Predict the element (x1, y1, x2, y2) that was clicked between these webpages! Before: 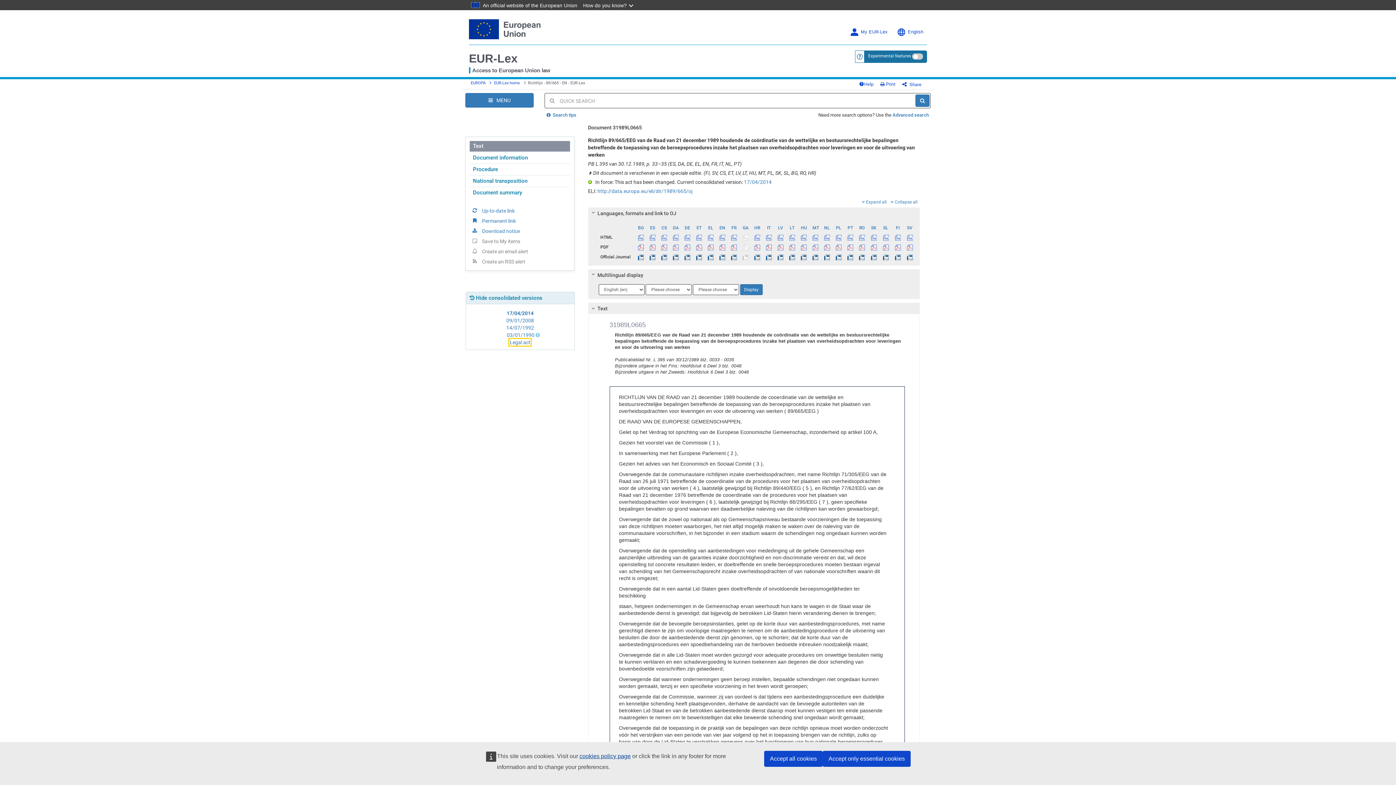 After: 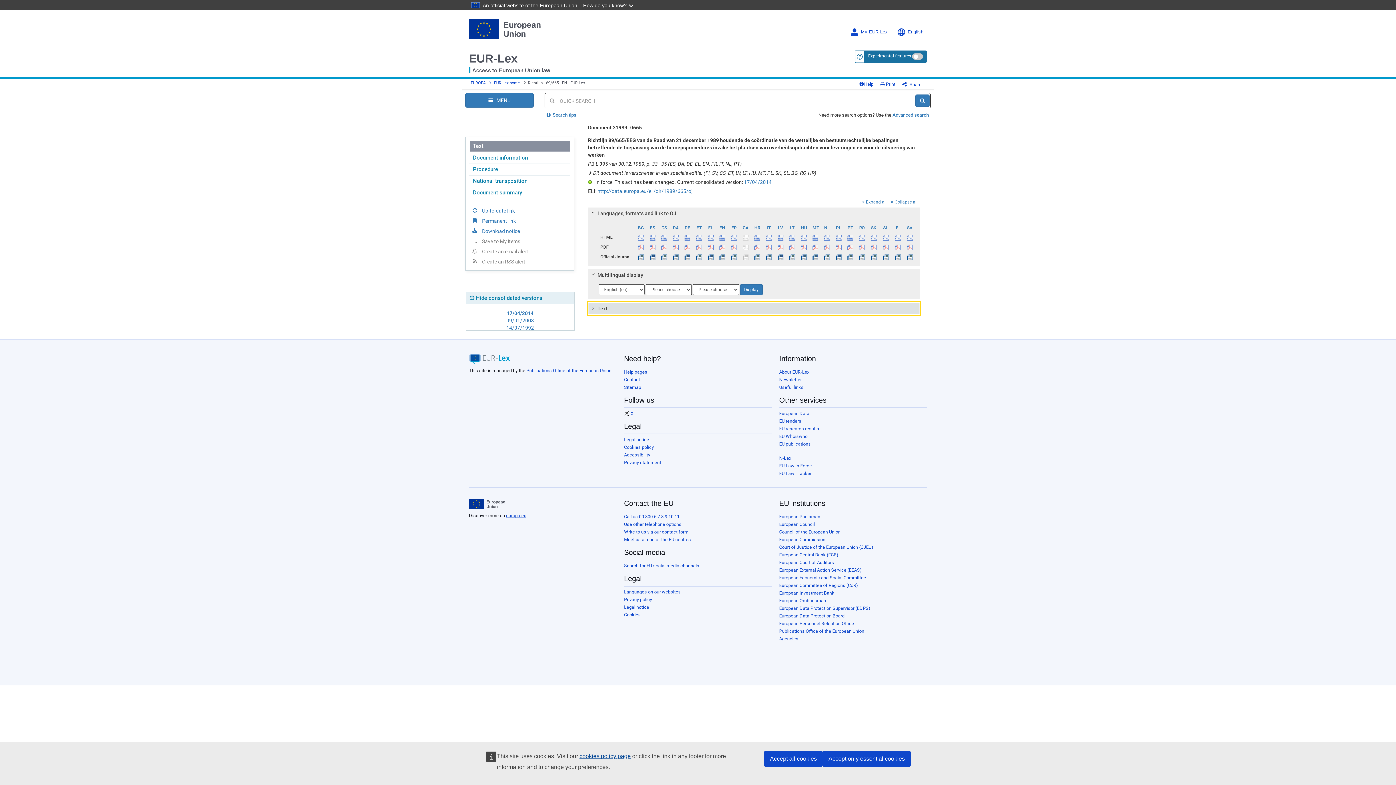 Action: bbox: (588, 303, 919, 314) label: Text